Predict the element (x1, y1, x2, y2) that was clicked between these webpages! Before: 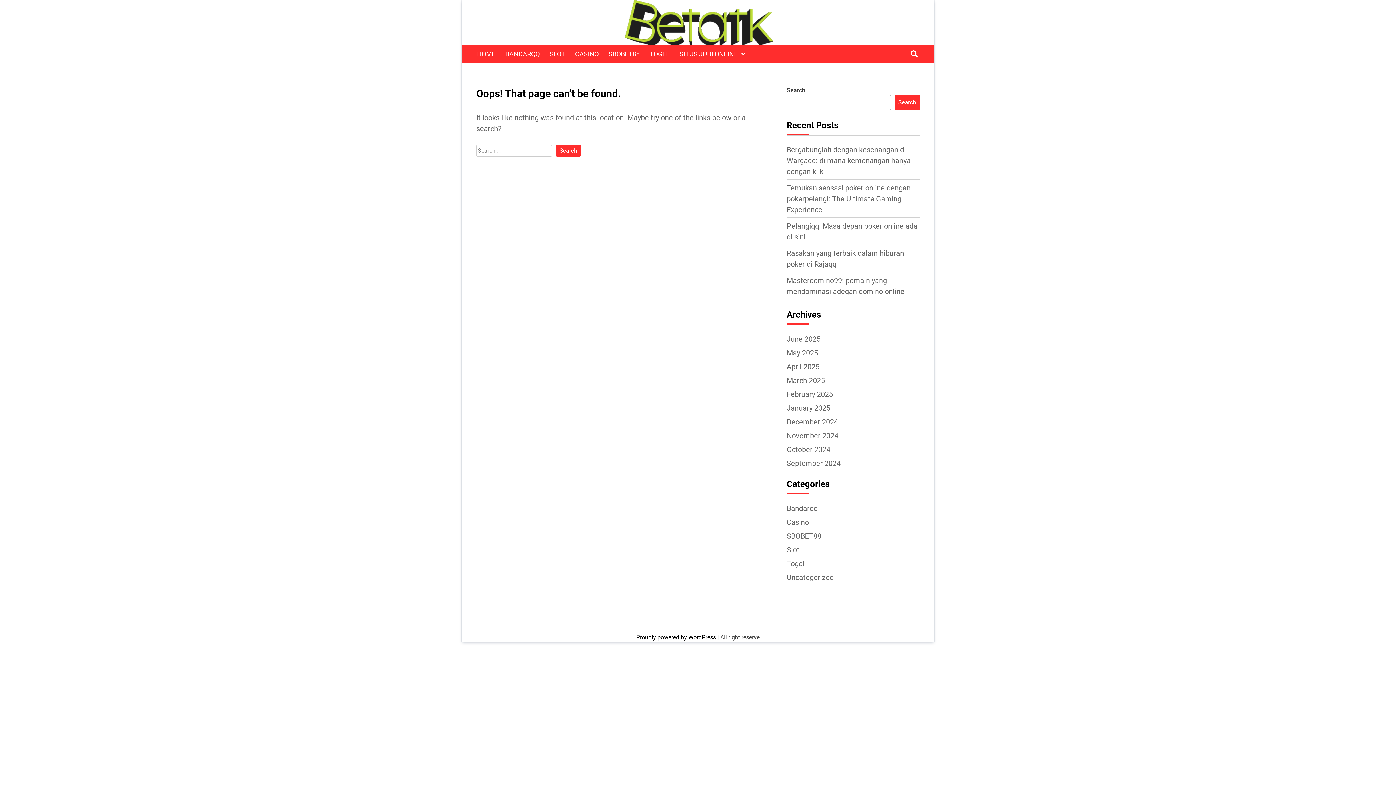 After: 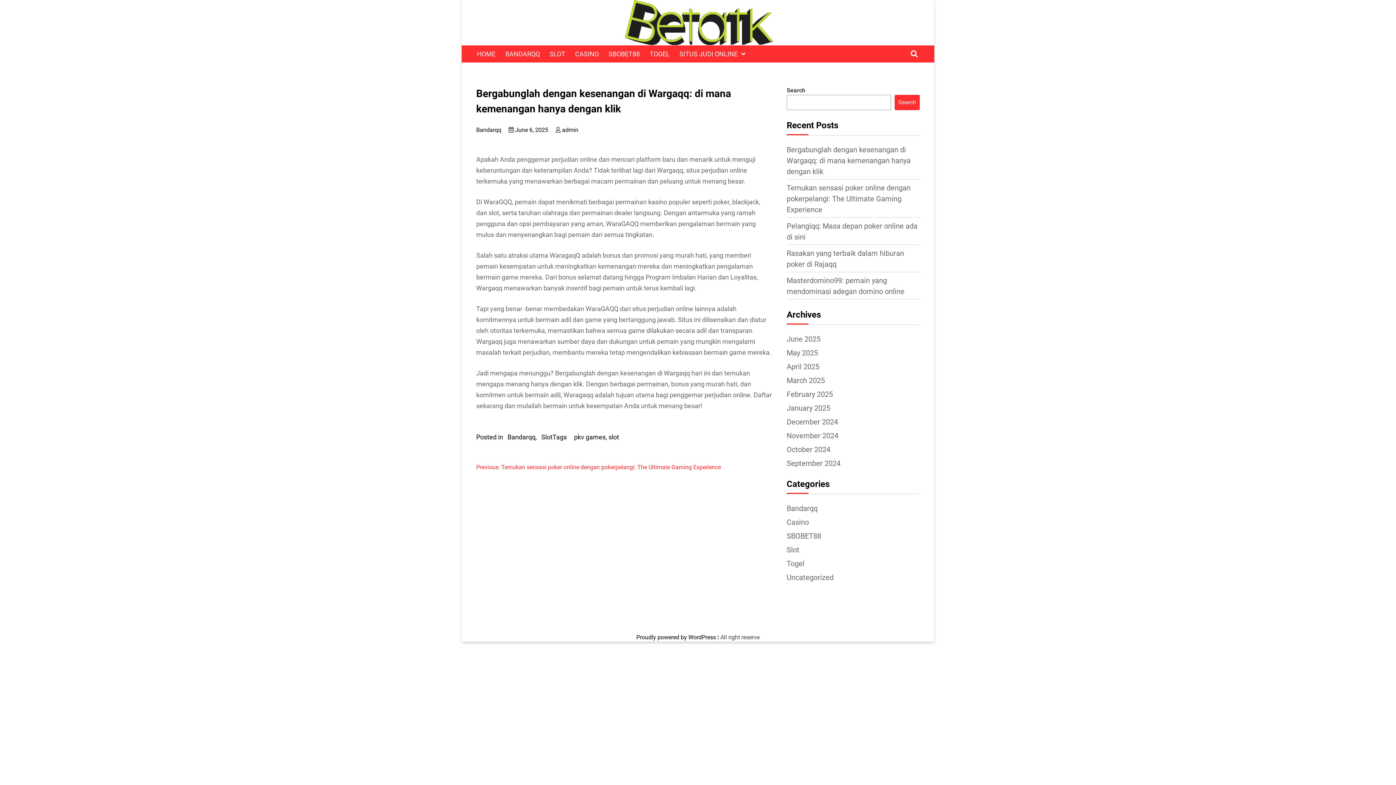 Action: label: Bergabunglah dengan kesenangan di Wargaqq: di mana kemenangan hanya dengan klik bbox: (786, 145, 910, 176)